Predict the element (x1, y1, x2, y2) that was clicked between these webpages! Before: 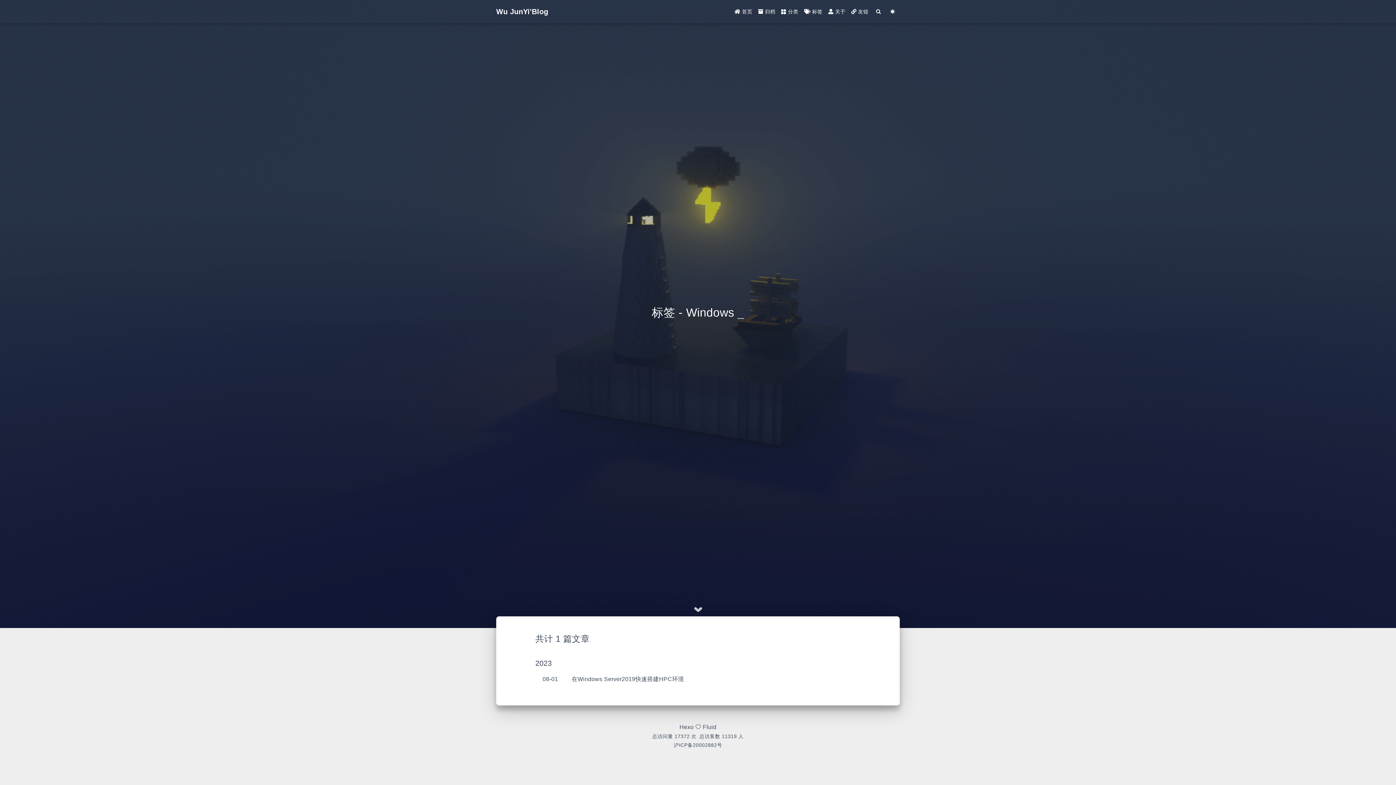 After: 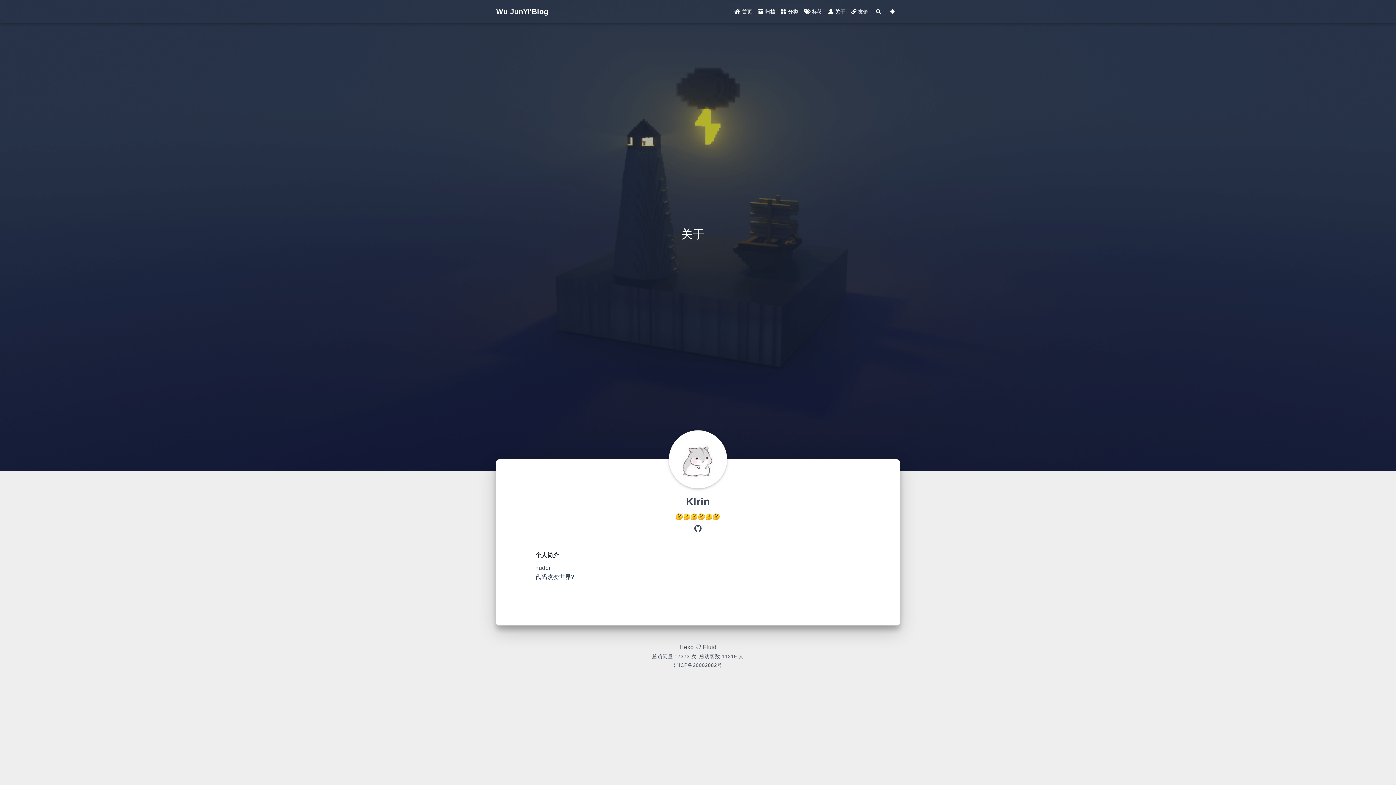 Action: label:  关于 bbox: (825, 4, 848, 18)